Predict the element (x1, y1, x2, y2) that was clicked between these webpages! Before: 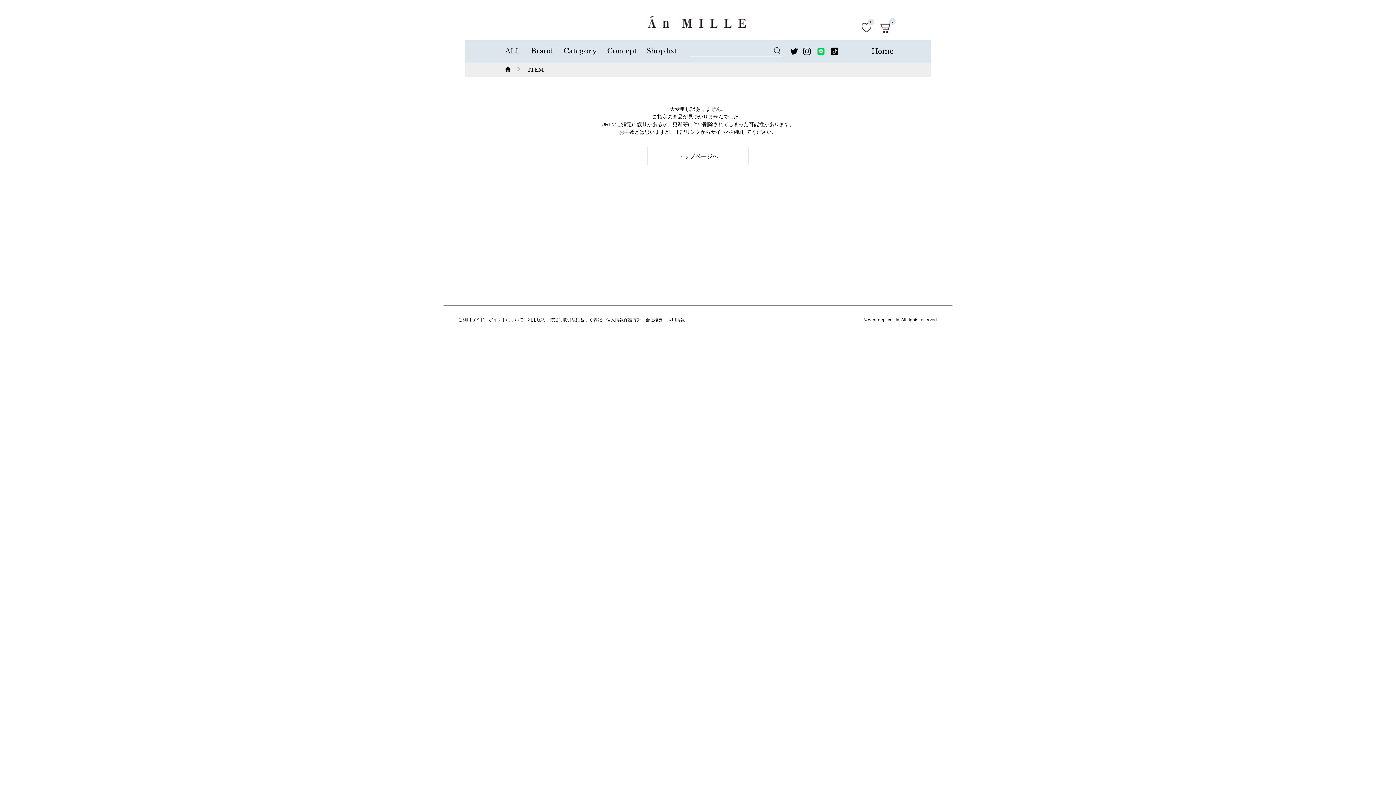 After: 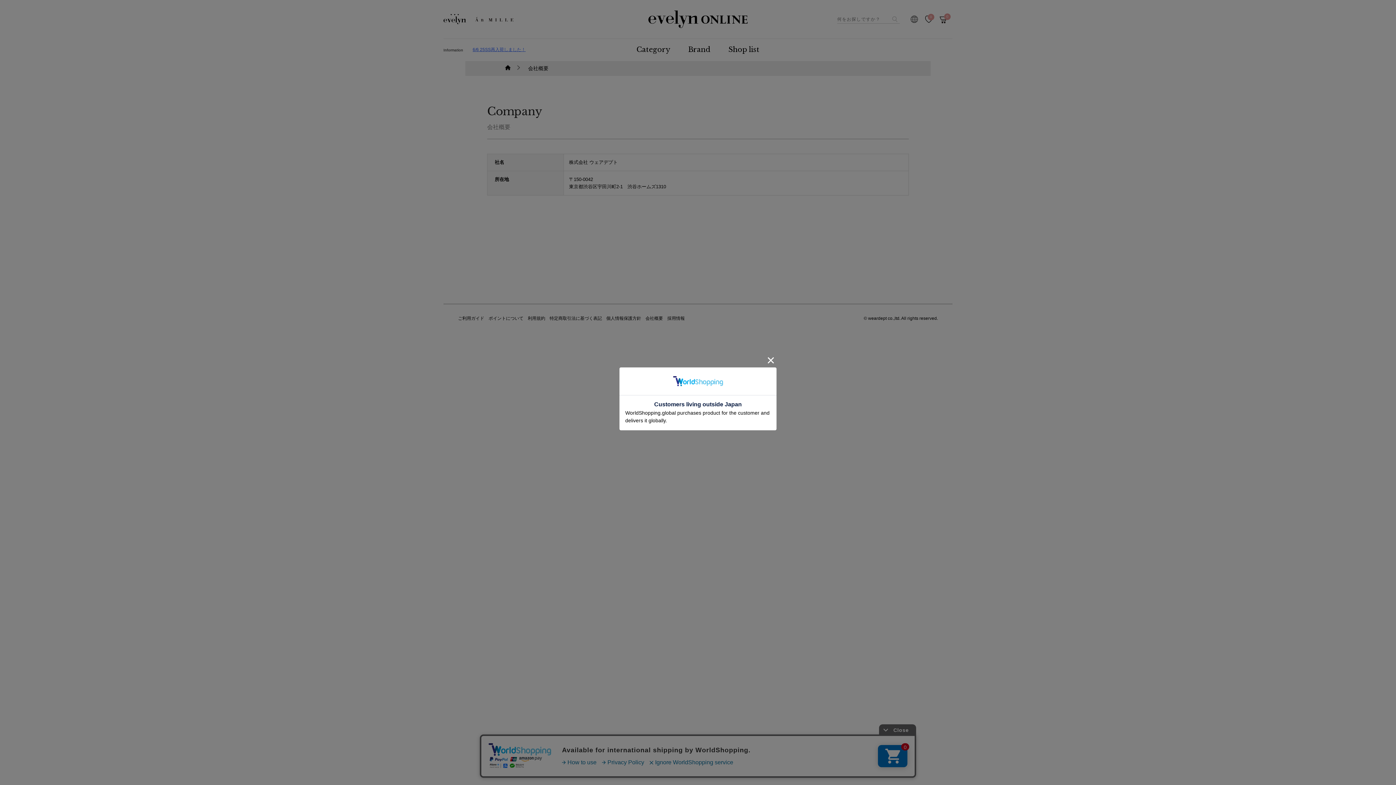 Action: bbox: (645, 317, 663, 322) label: 会社概要